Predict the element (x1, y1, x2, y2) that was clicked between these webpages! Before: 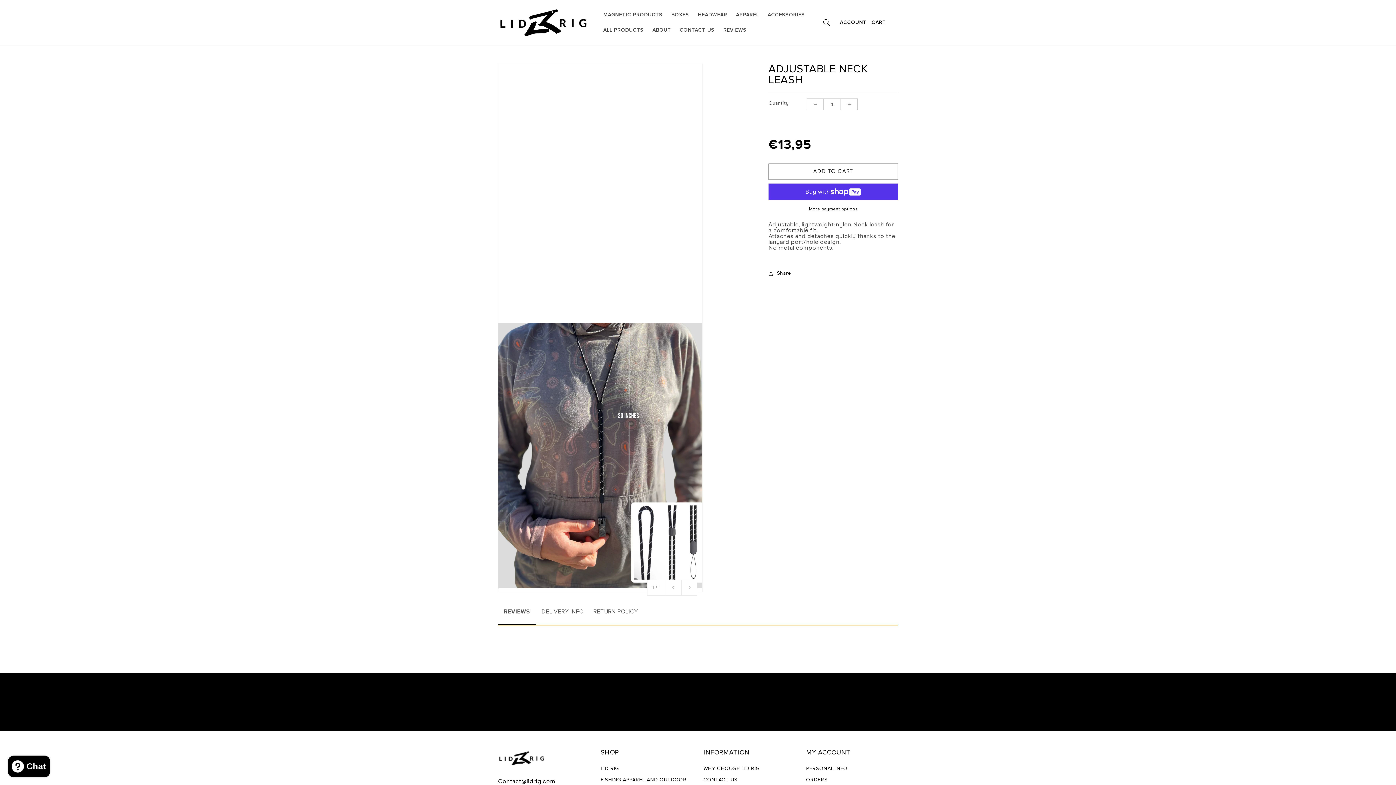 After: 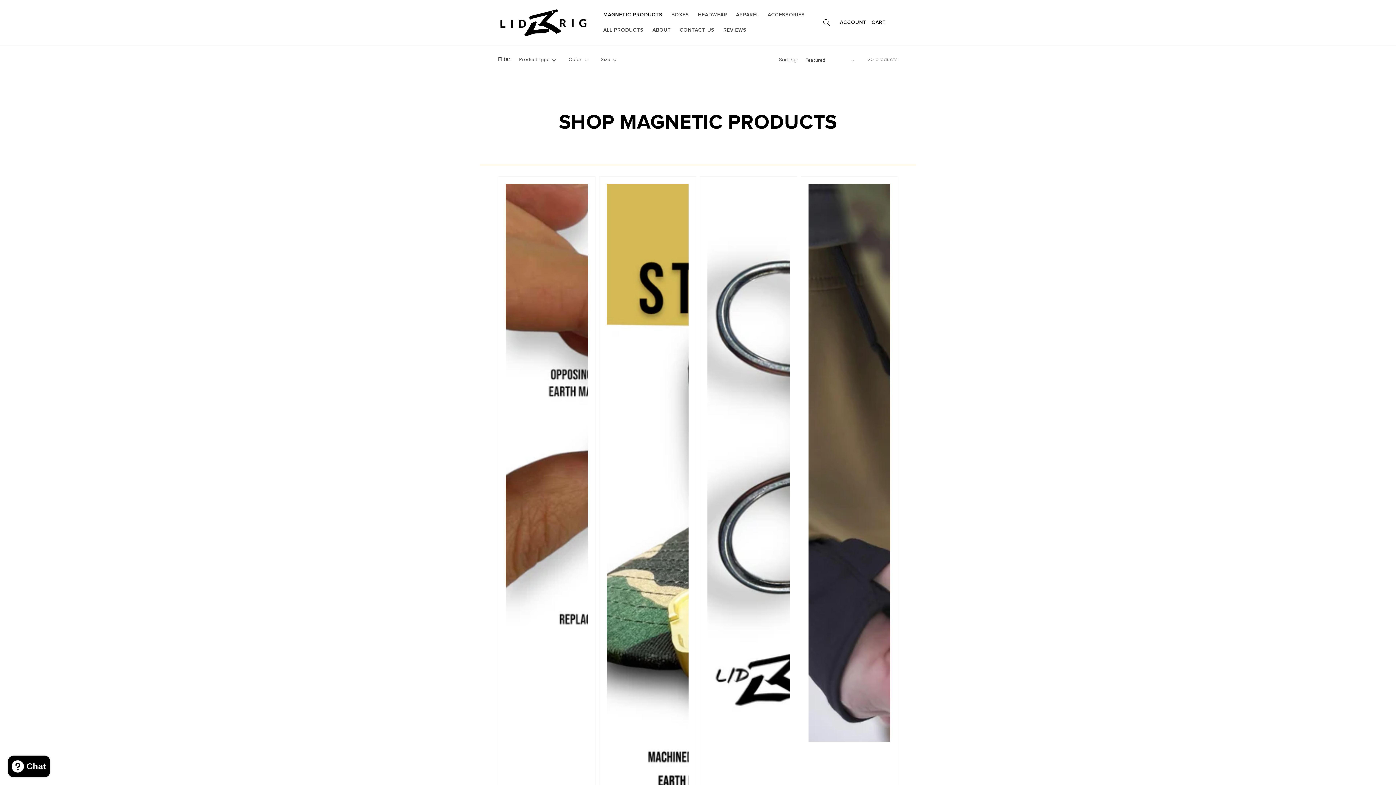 Action: label: MAGNETIC PRODUCTS bbox: (599, 7, 667, 22)